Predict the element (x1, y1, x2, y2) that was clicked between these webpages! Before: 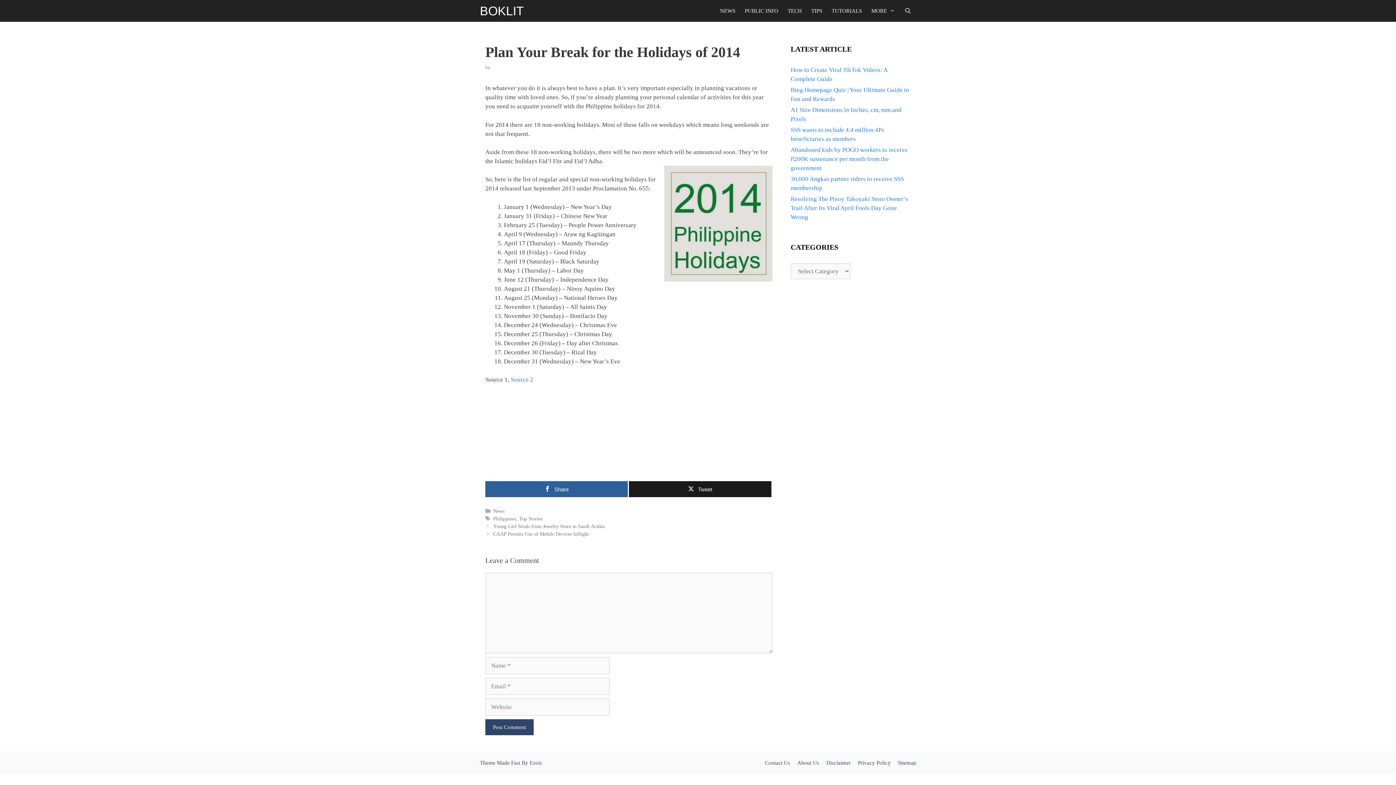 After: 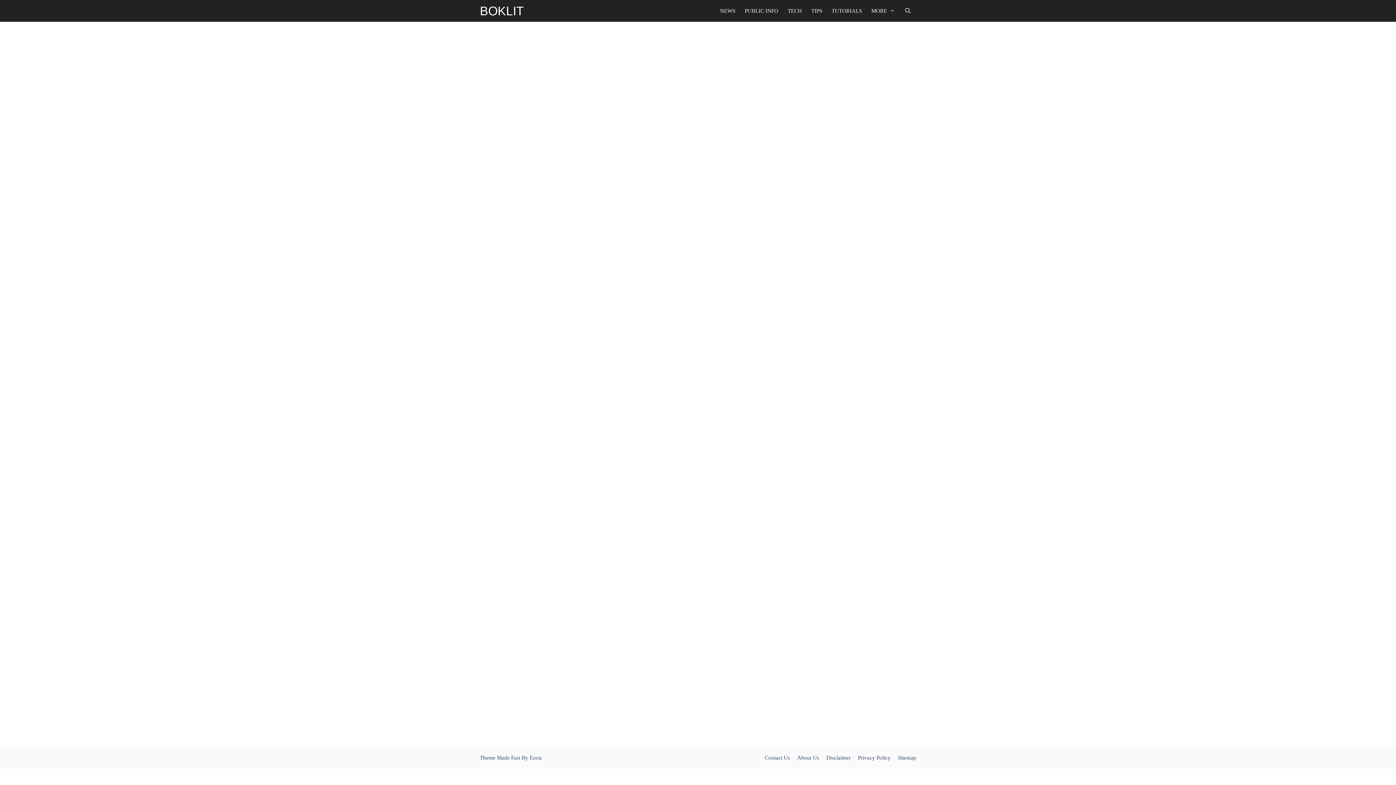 Action: label: Top Stories bbox: (519, 515, 542, 521)